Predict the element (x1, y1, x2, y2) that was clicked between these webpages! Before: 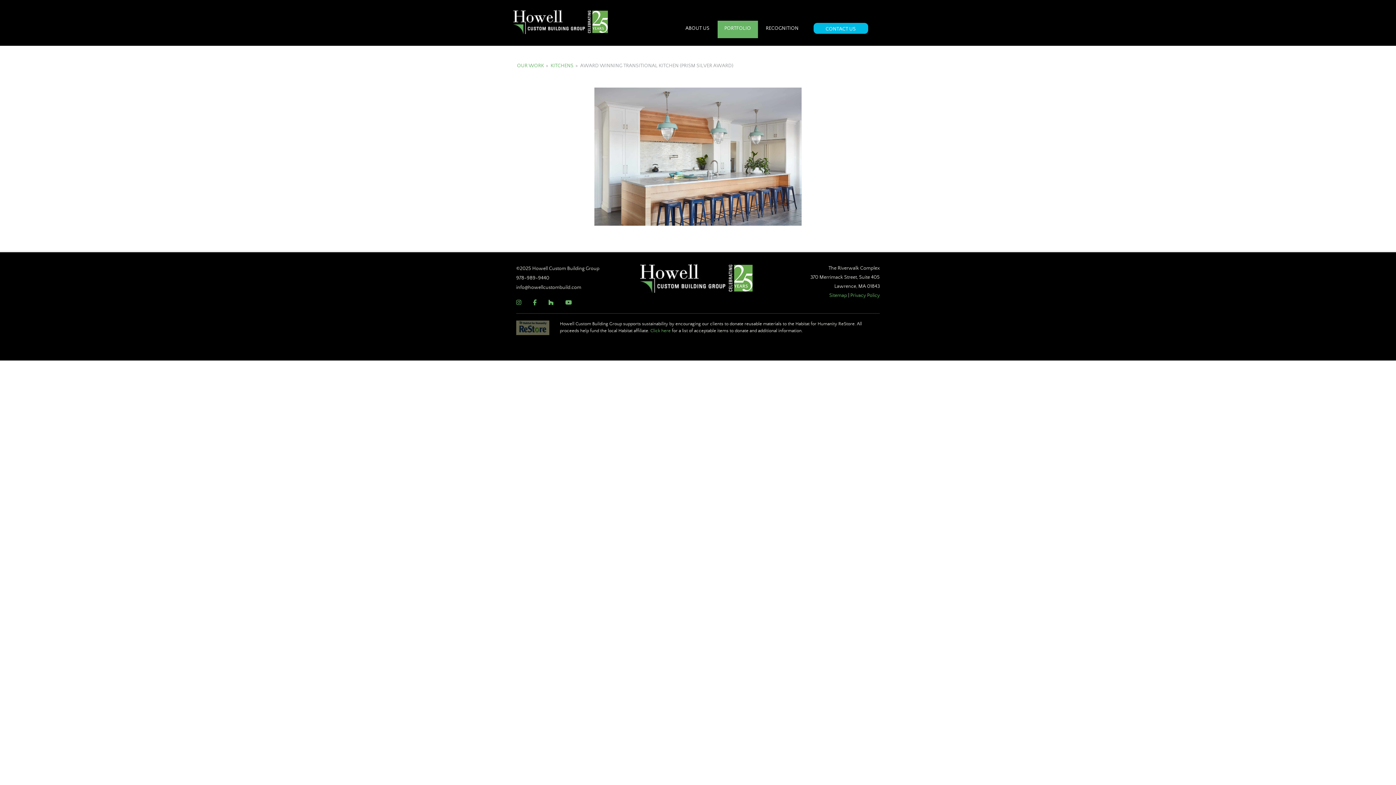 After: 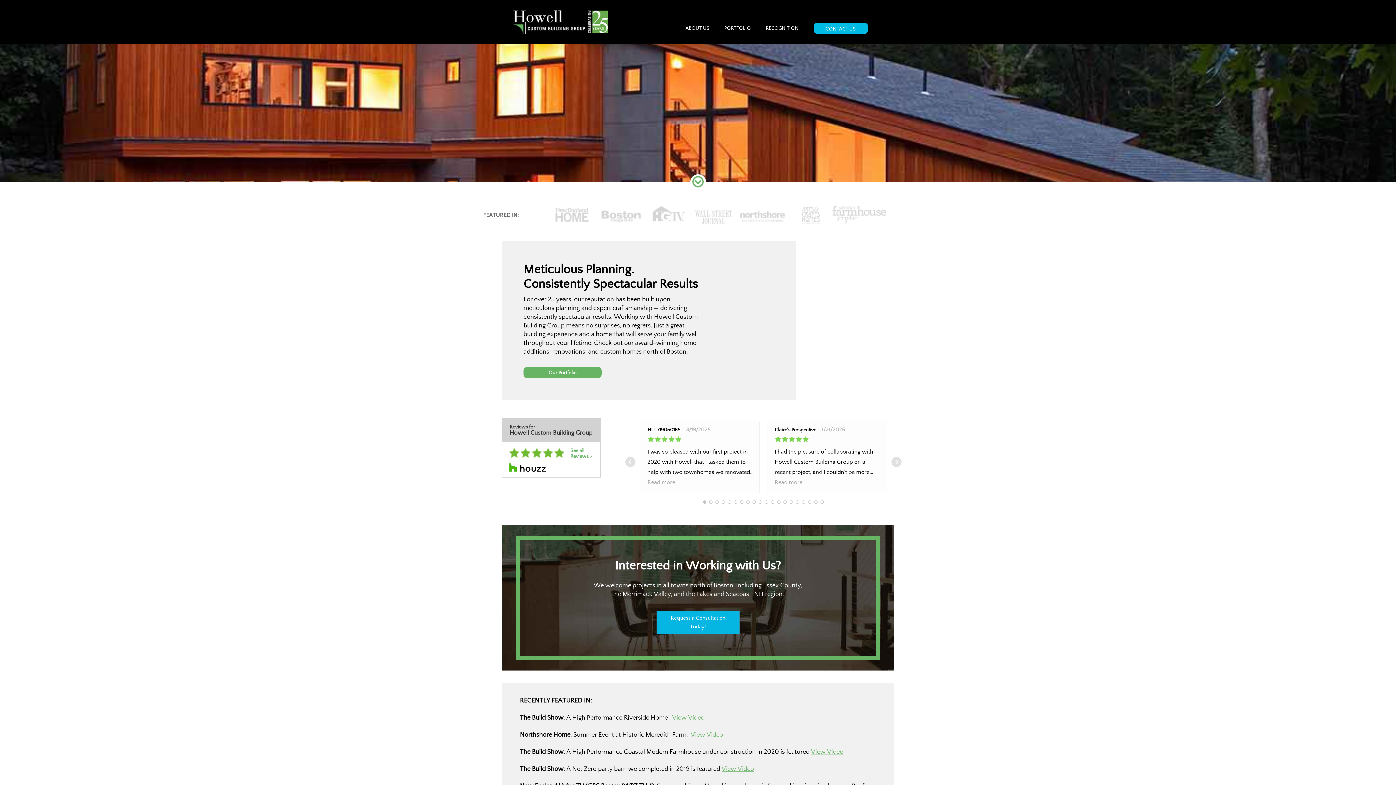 Action: bbox: (513, 29, 607, 35)